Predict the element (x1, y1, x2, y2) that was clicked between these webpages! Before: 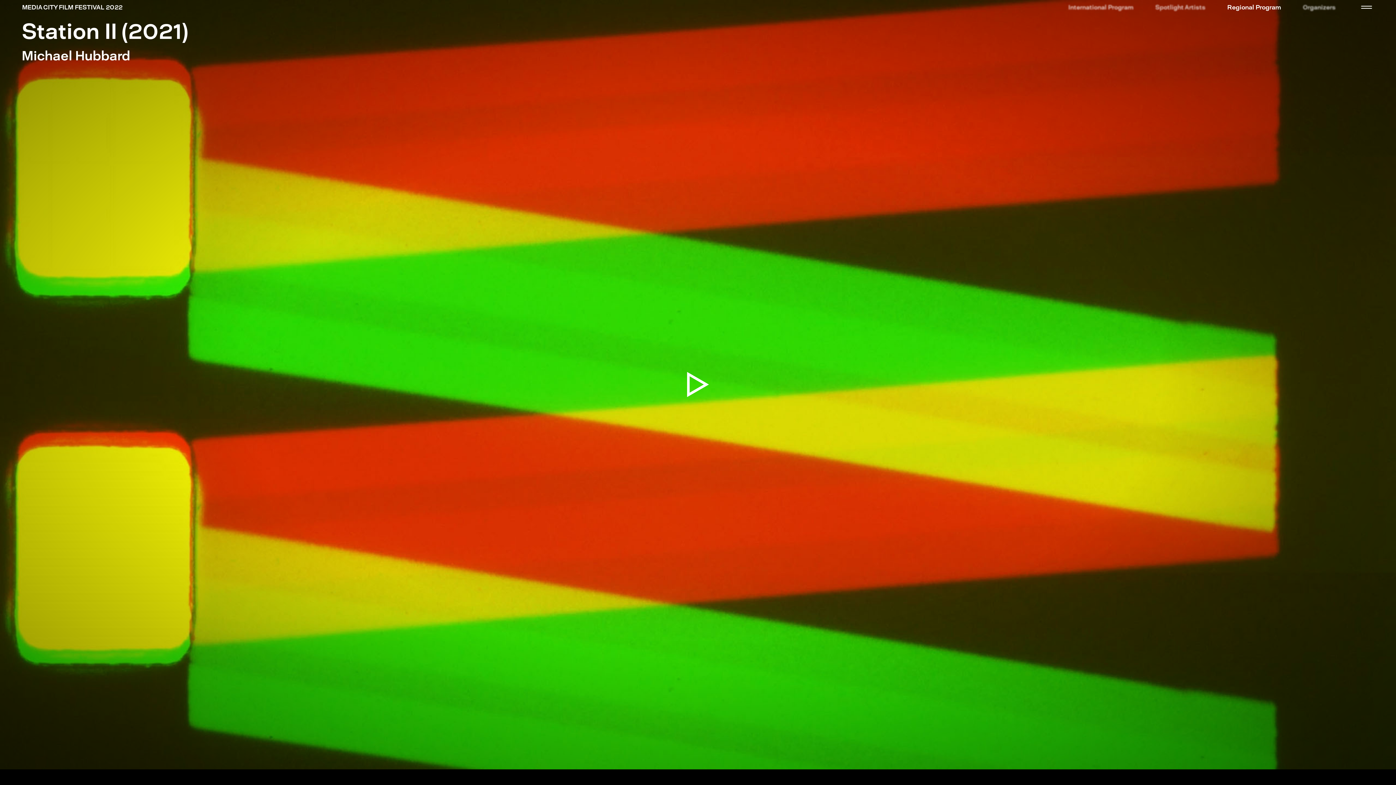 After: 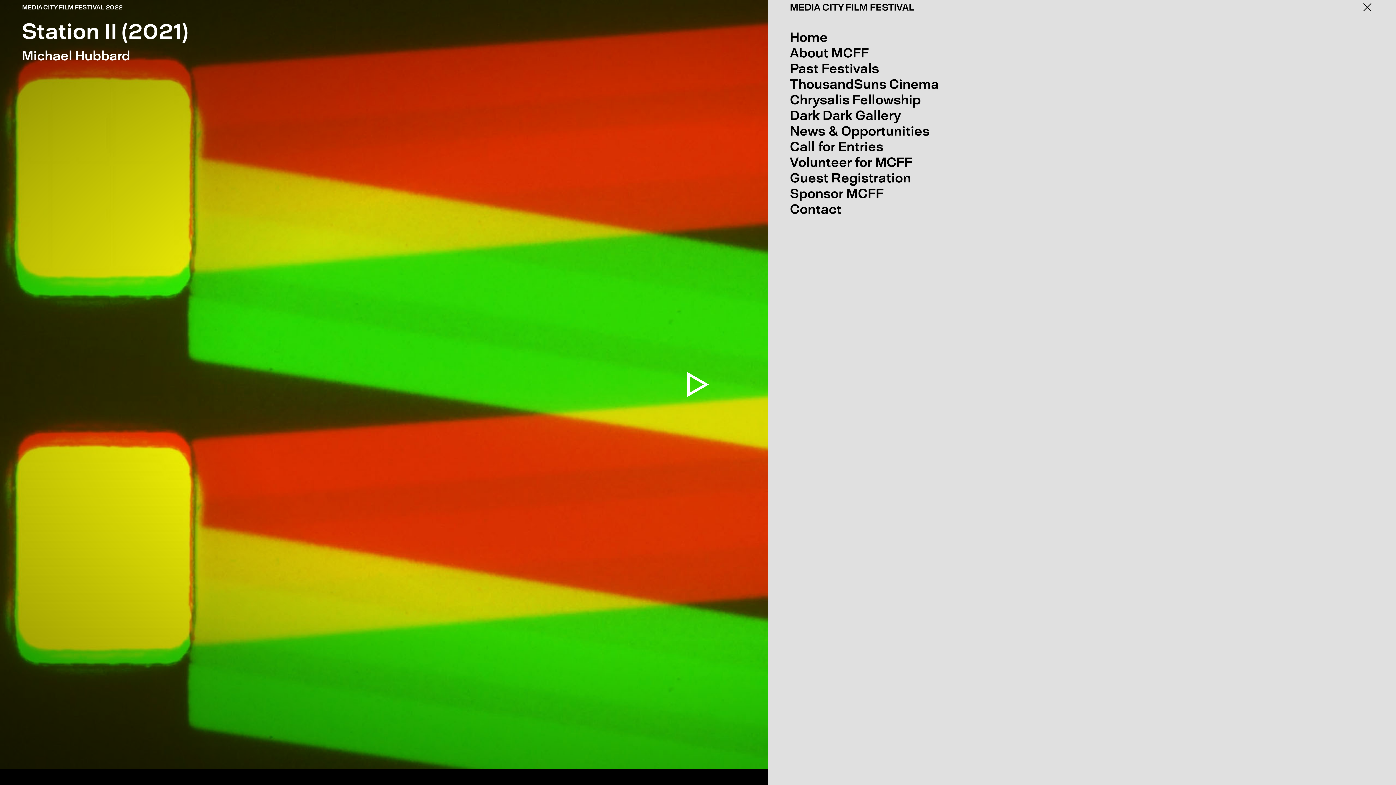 Action: label: Toggle navigation bbox: (1359, 0, 1374, 14)